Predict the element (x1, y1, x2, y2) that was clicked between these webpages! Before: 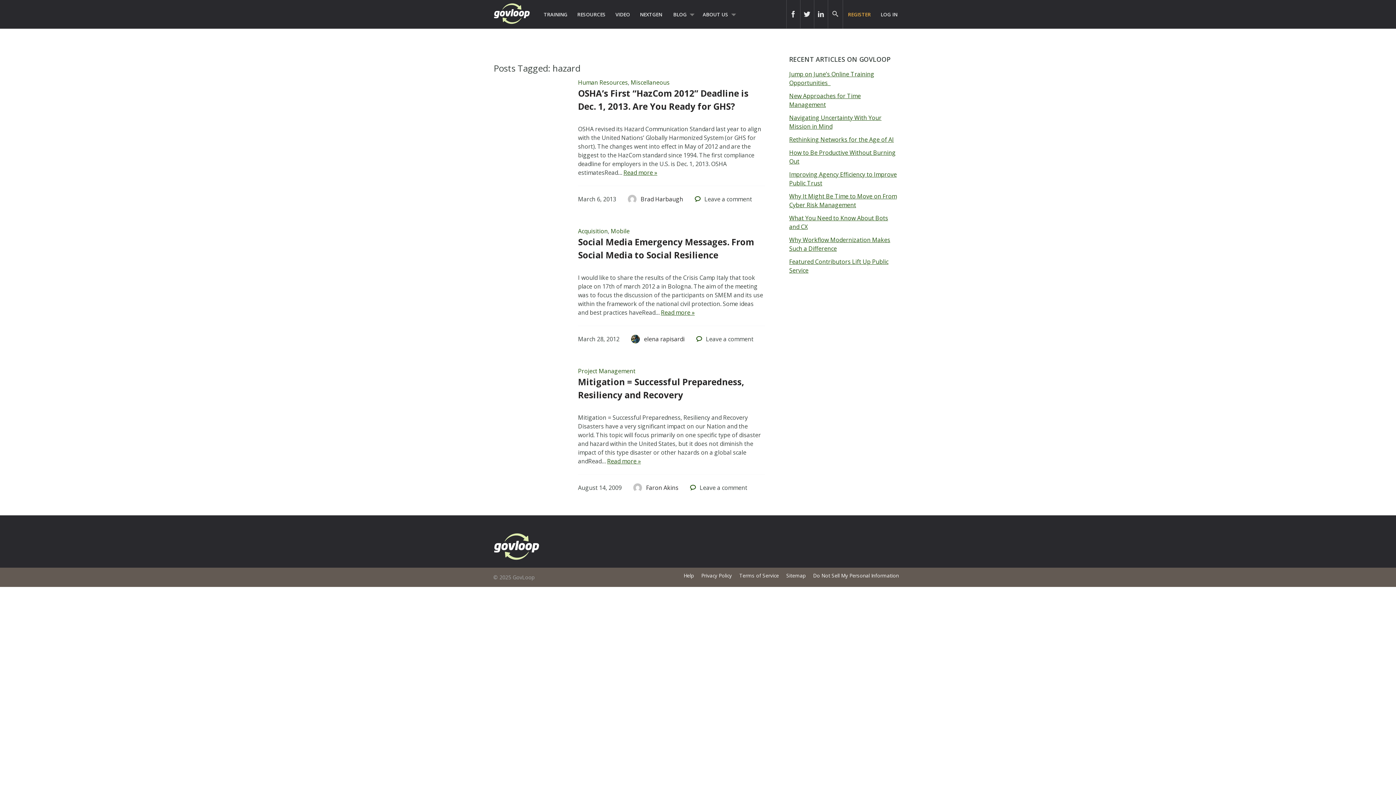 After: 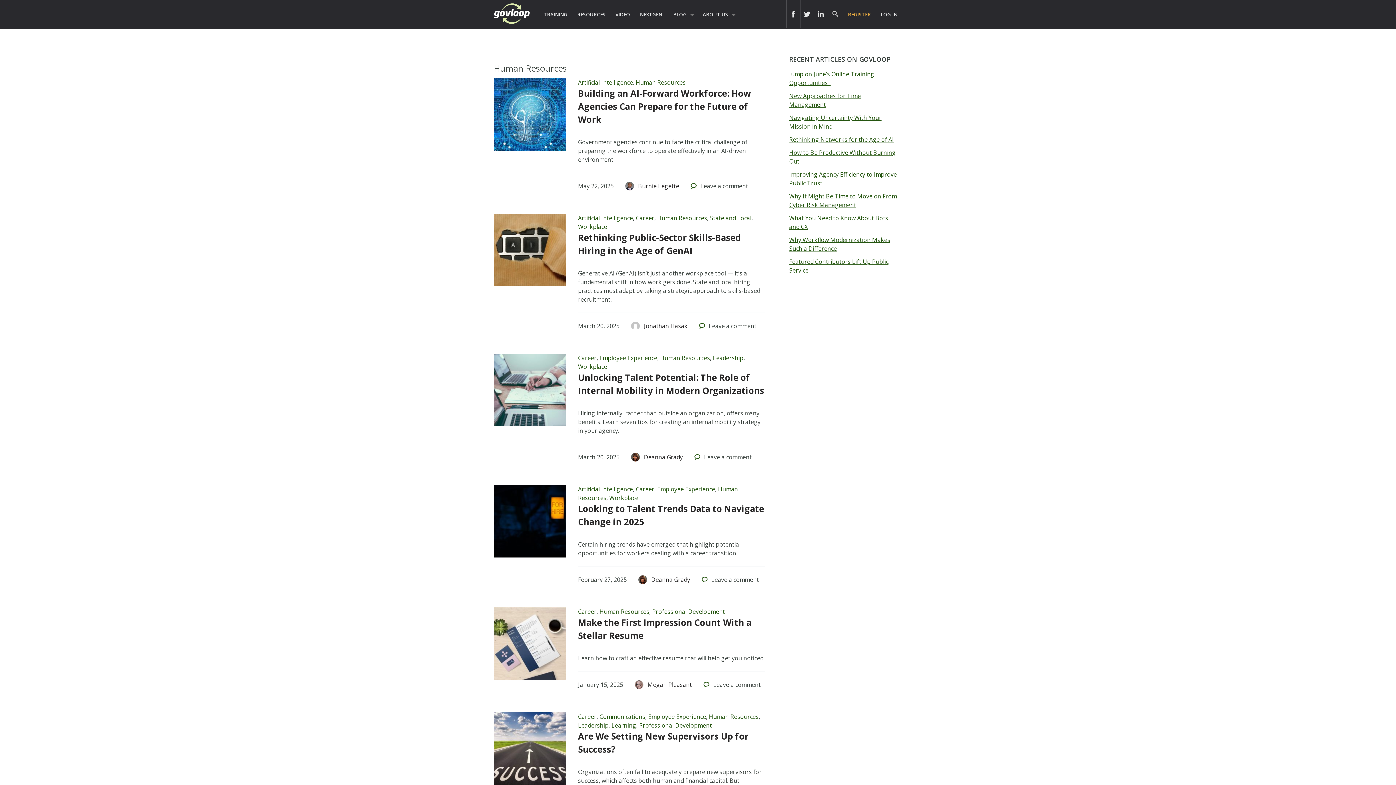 Action: bbox: (578, 78, 628, 86) label: Human Resources